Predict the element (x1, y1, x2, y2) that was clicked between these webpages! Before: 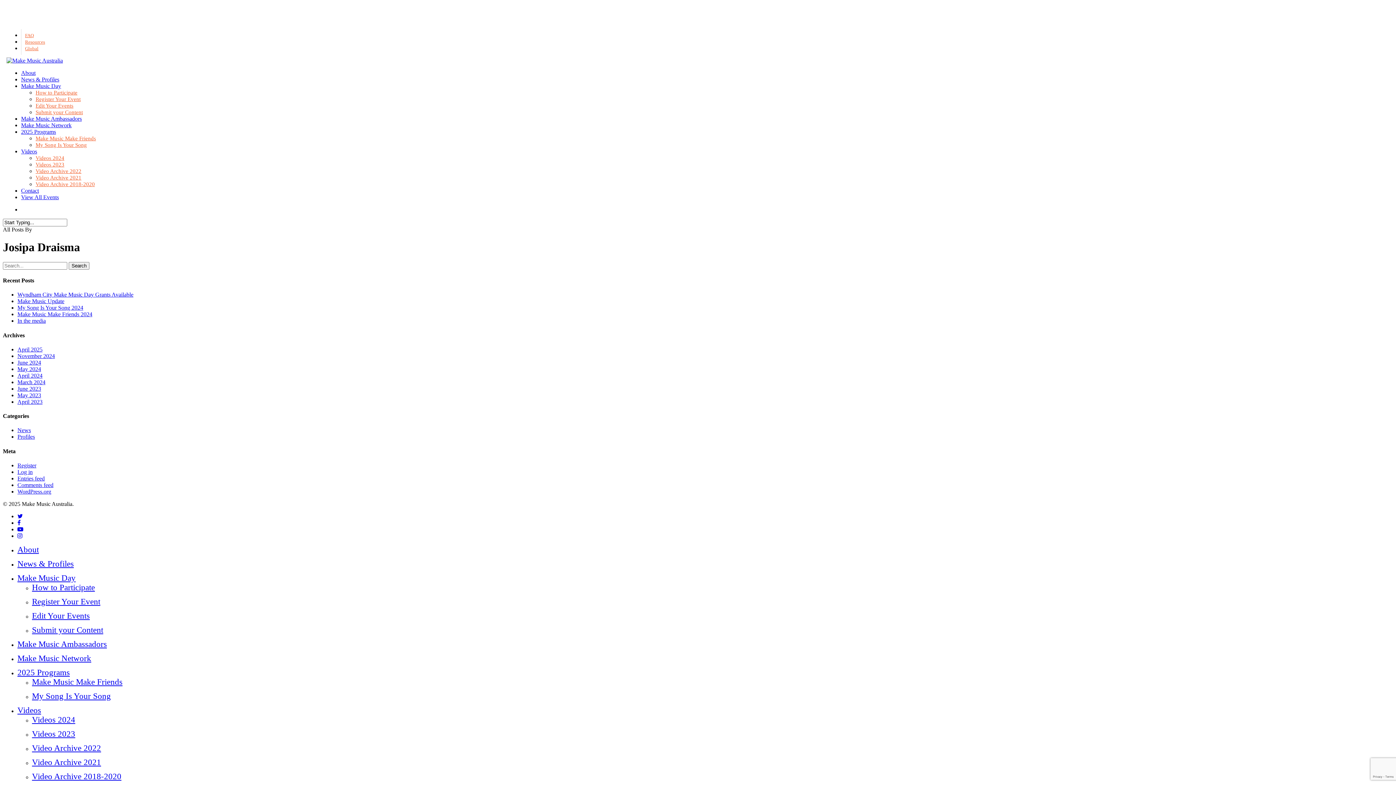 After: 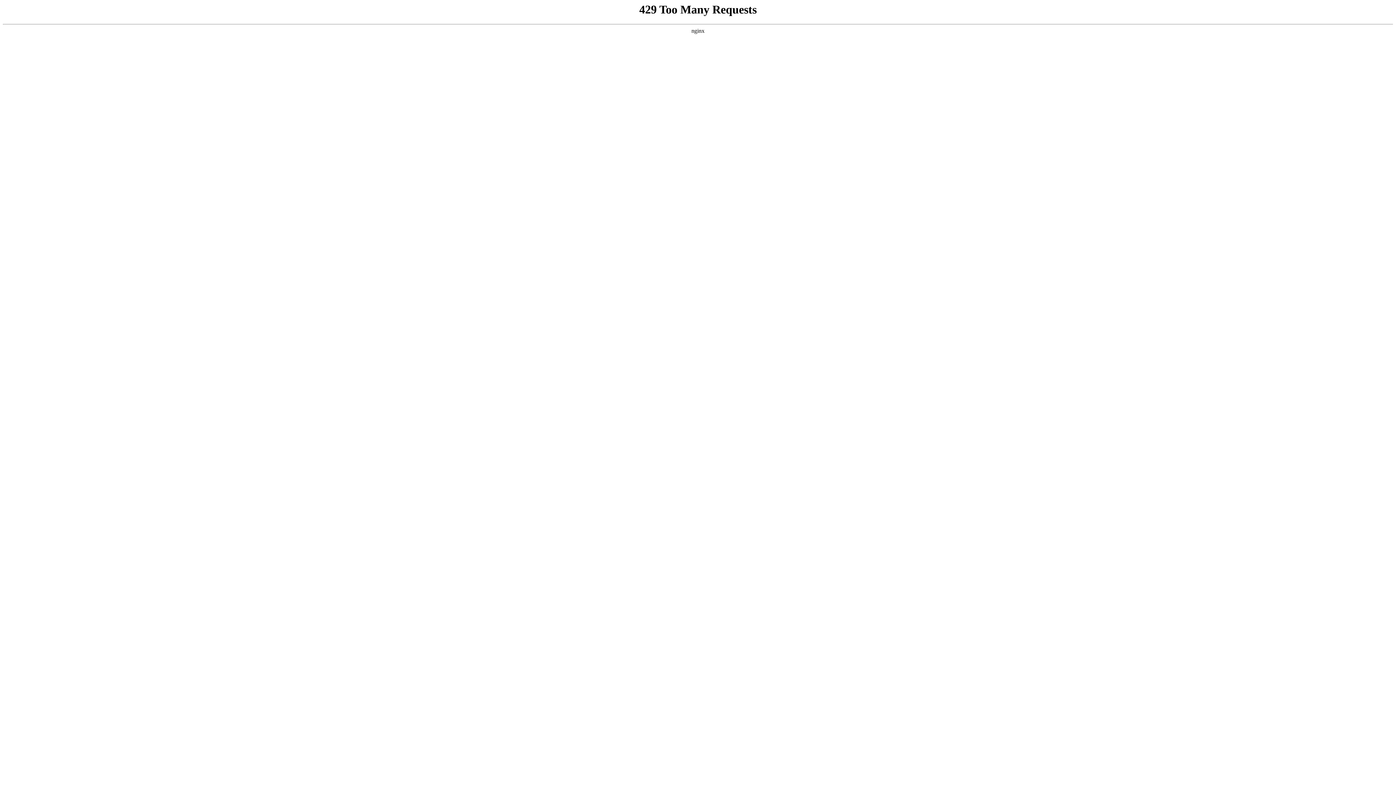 Action: label: April 2023 bbox: (17, 398, 42, 405)